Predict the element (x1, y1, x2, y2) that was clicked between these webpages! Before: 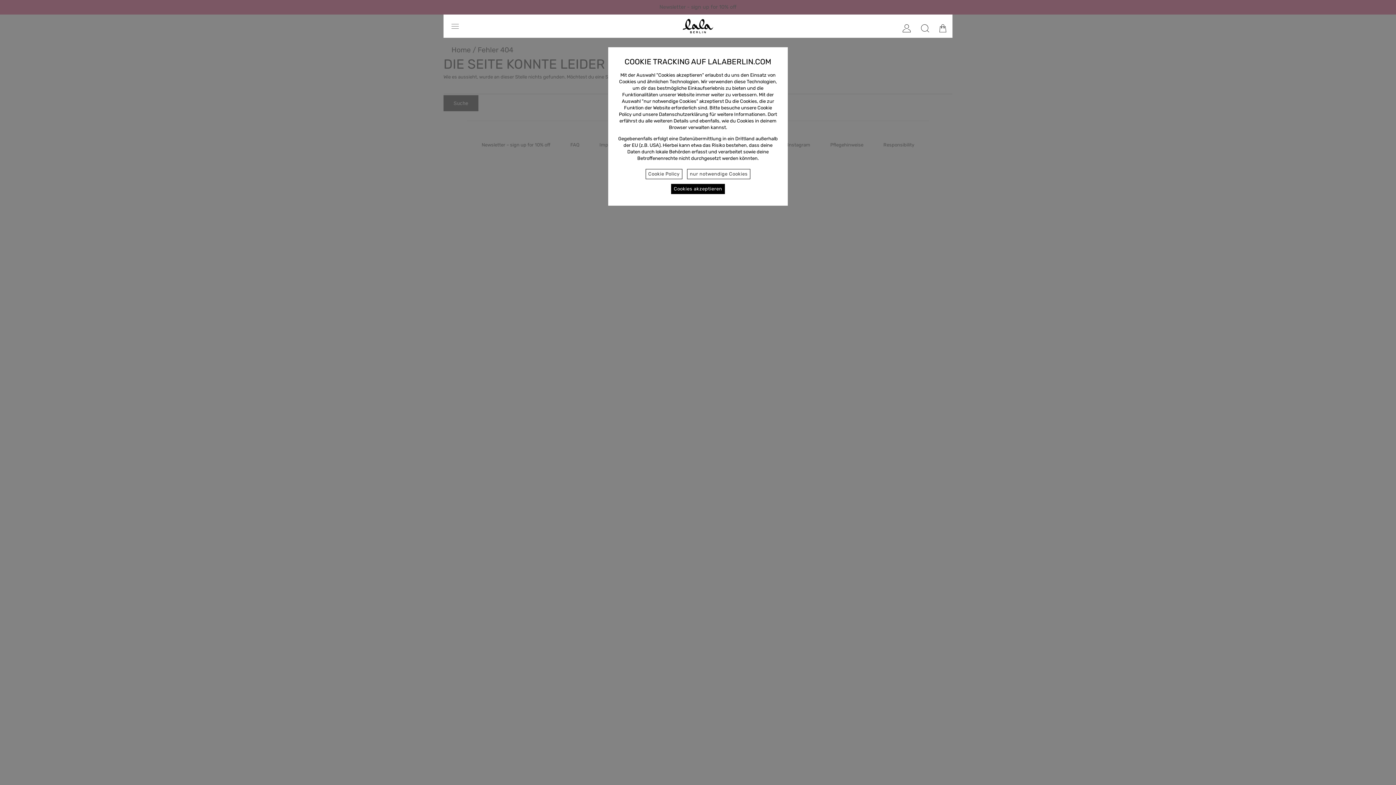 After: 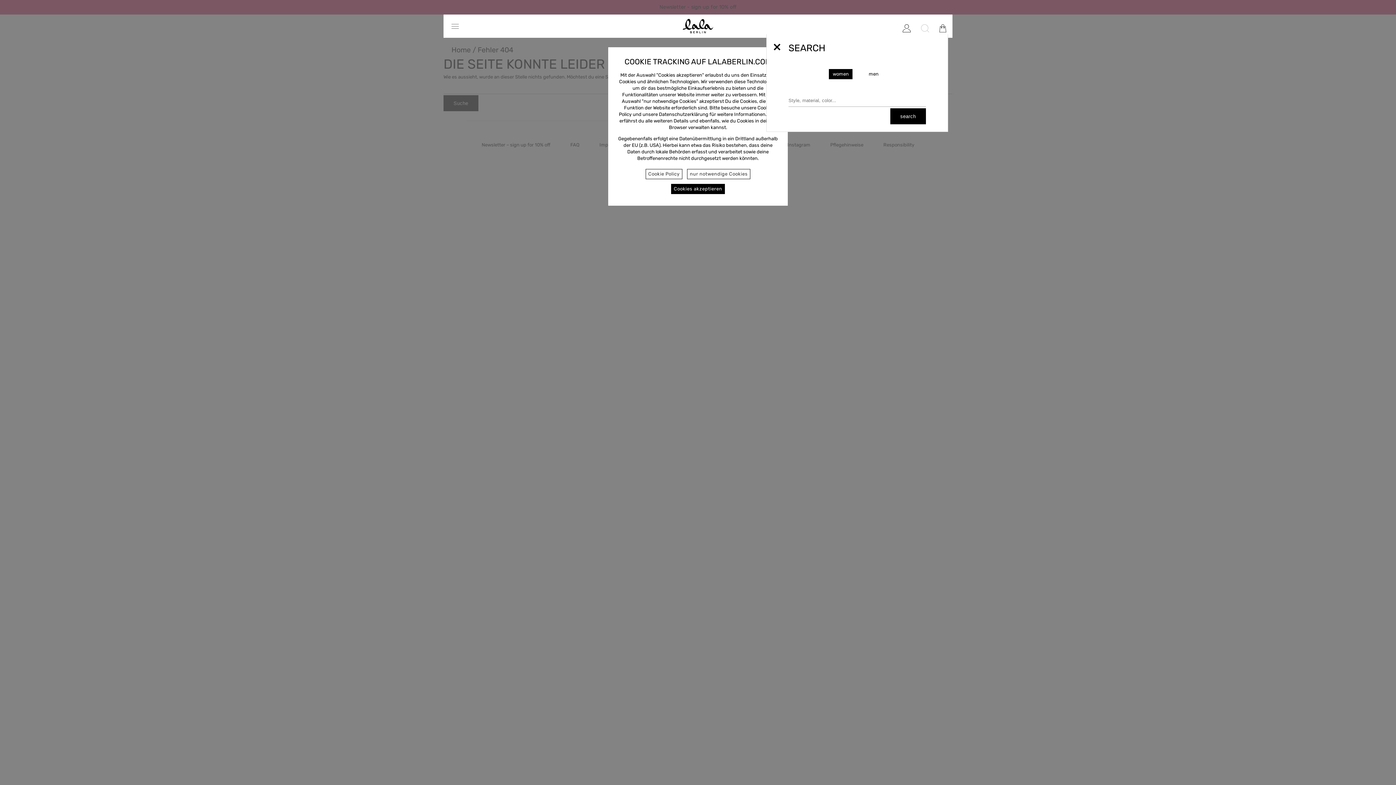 Action: bbox: (919, 22, 930, 33)